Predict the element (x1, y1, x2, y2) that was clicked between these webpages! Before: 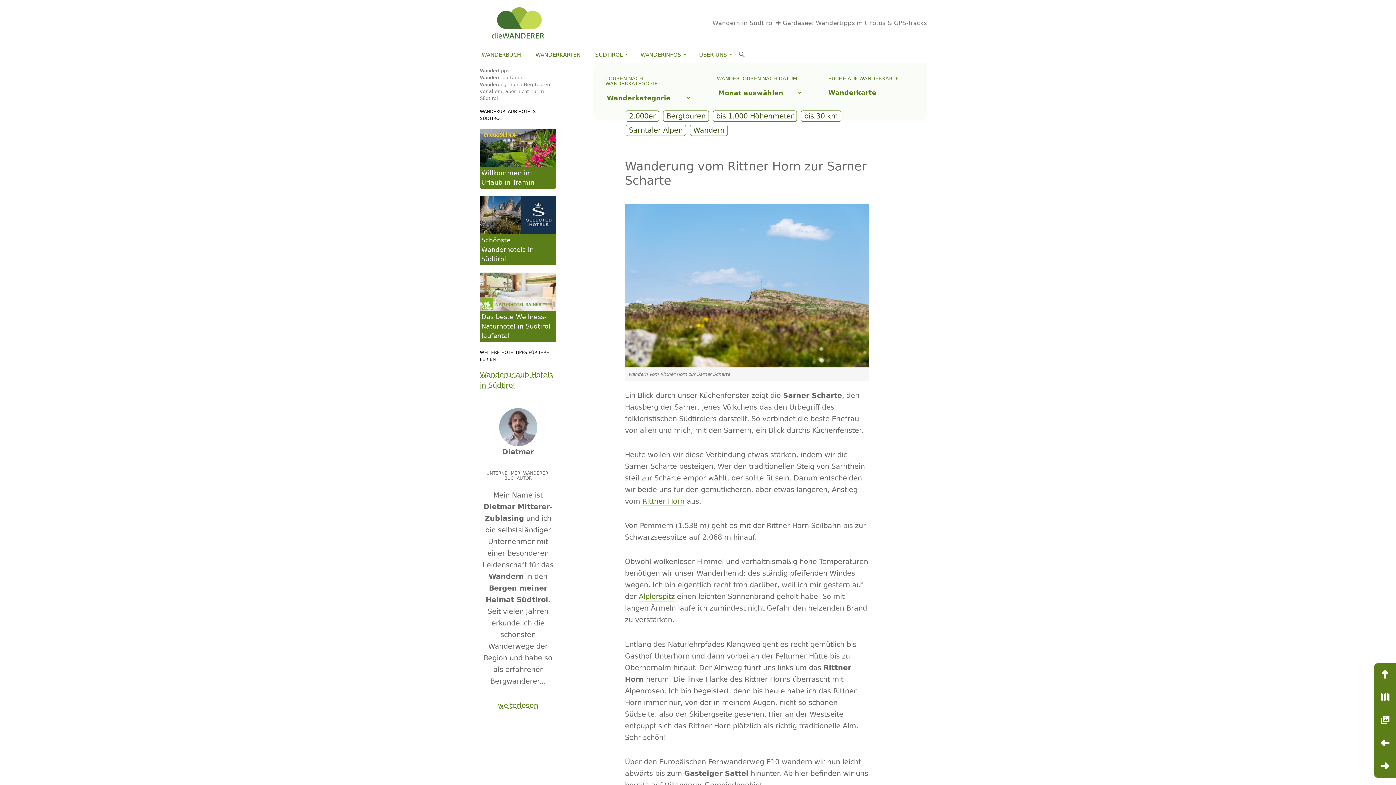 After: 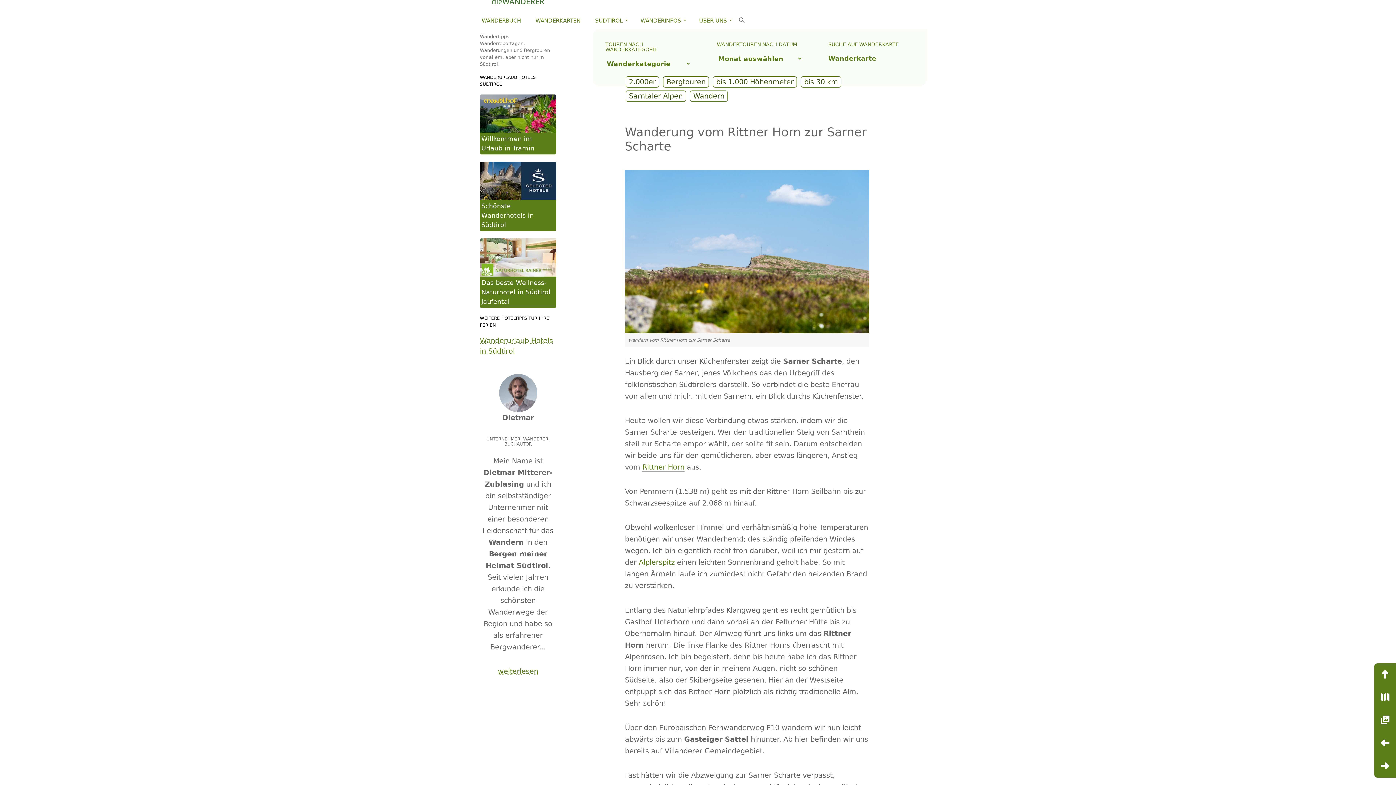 Action: bbox: (1374, 663, 1396, 686)